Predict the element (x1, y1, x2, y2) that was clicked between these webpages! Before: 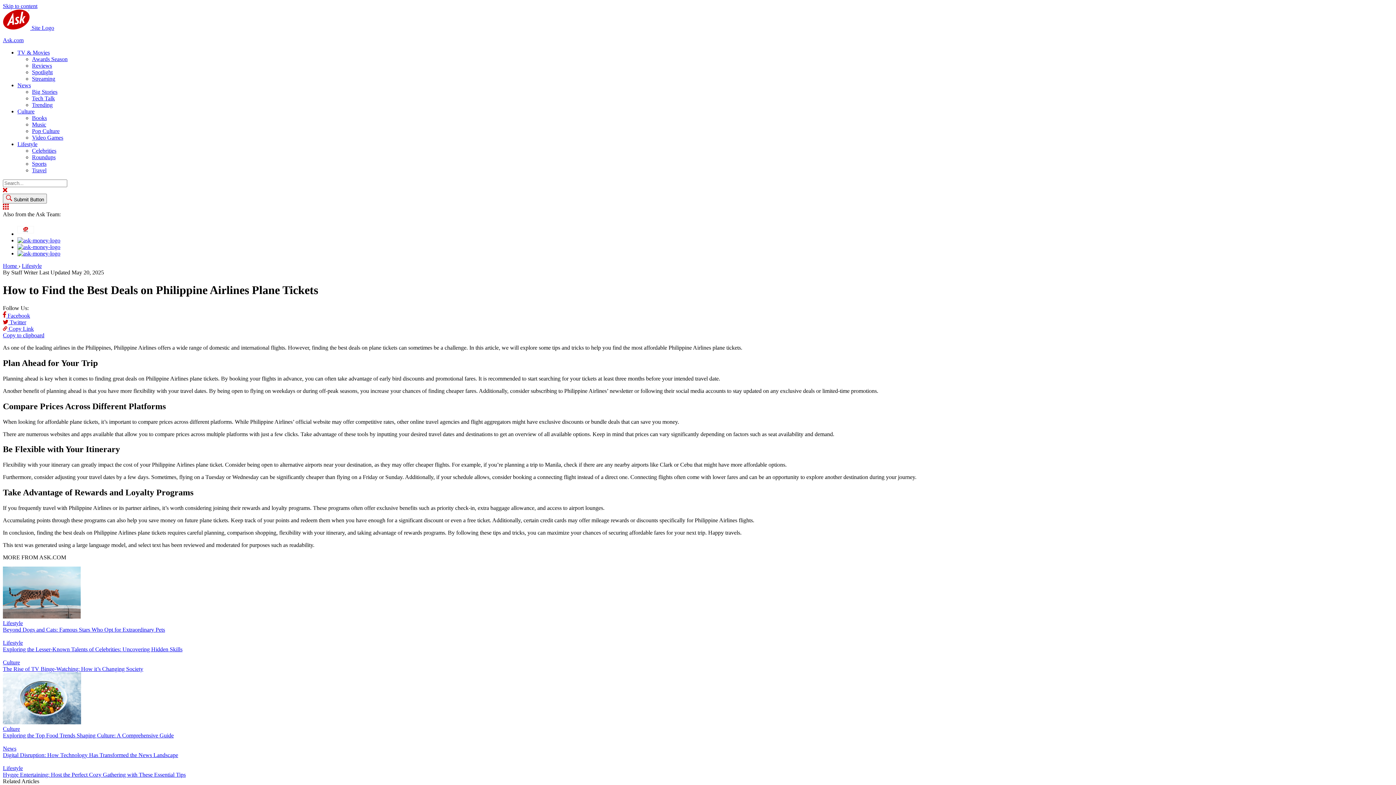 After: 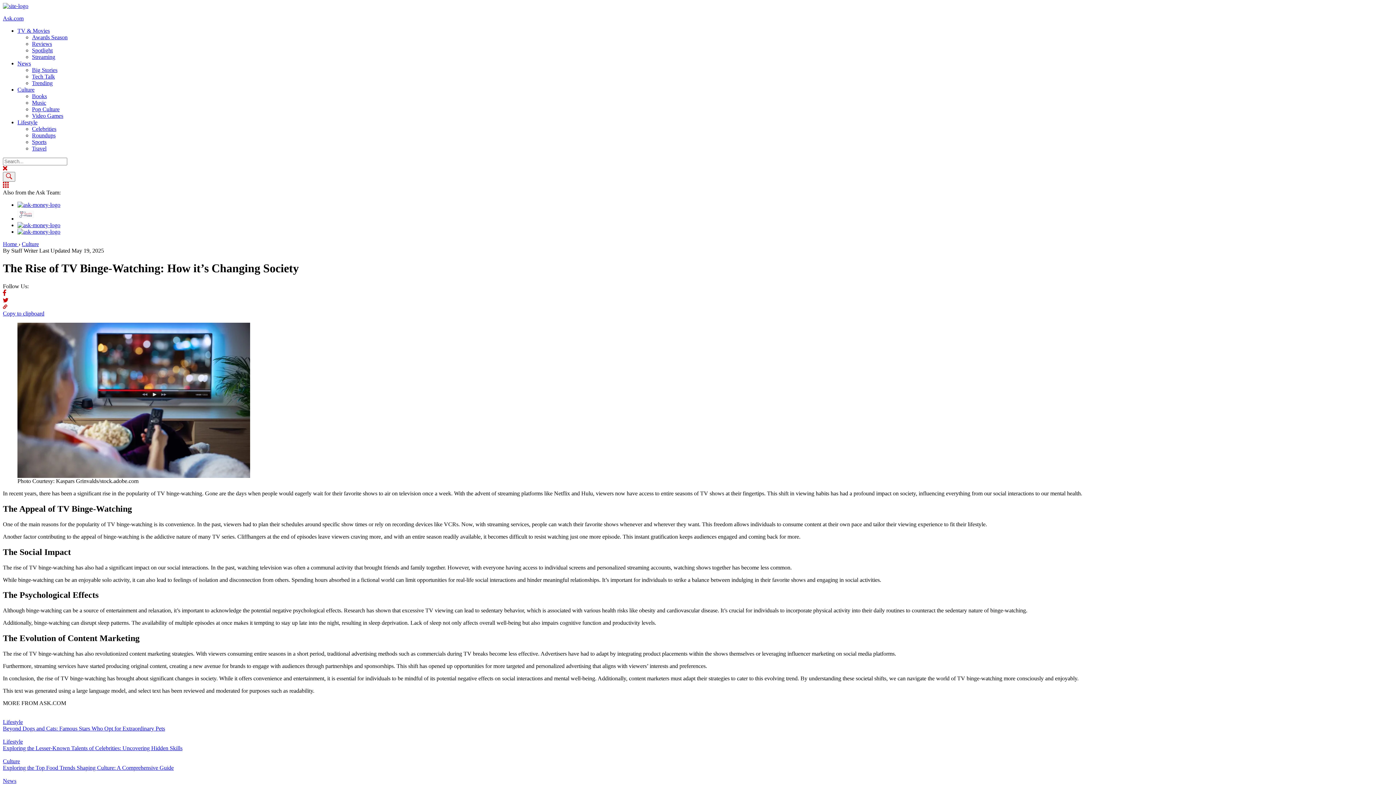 Action: bbox: (2, 653, 1393, 672) label: Culture
The Rise of TV Binge-Watching: How it’s Changing Society